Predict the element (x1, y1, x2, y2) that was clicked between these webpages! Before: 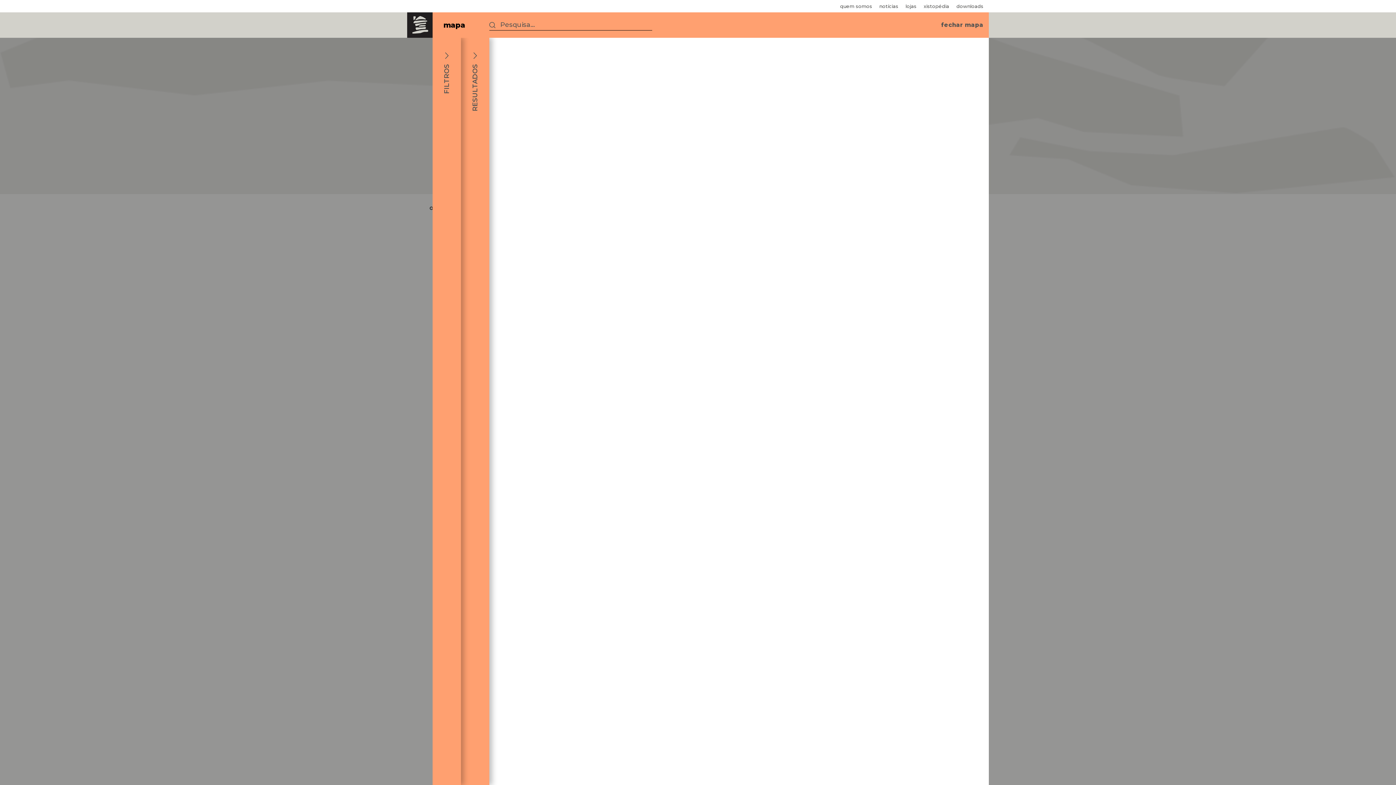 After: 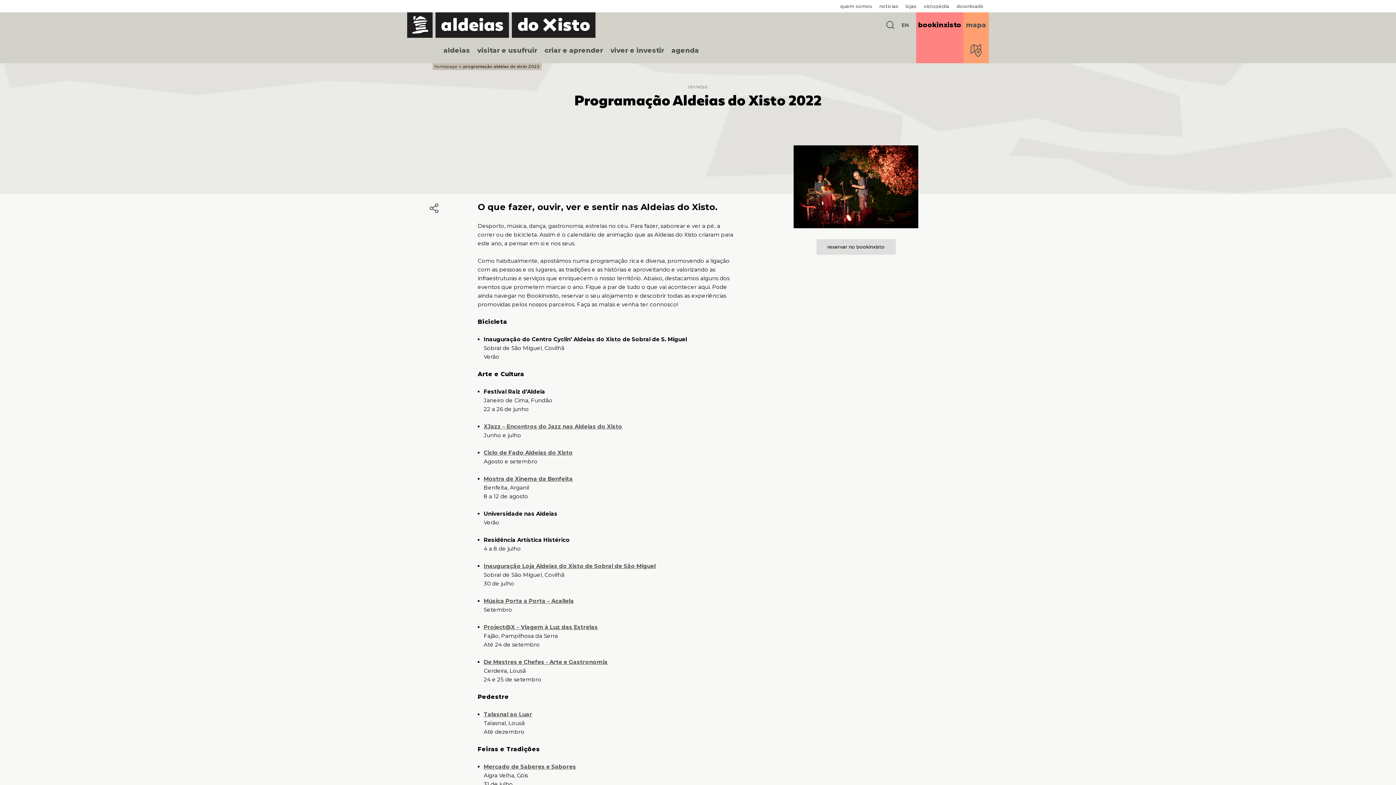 Action: label: fechar
 mapa bbox: (936, 12, 989, 37)